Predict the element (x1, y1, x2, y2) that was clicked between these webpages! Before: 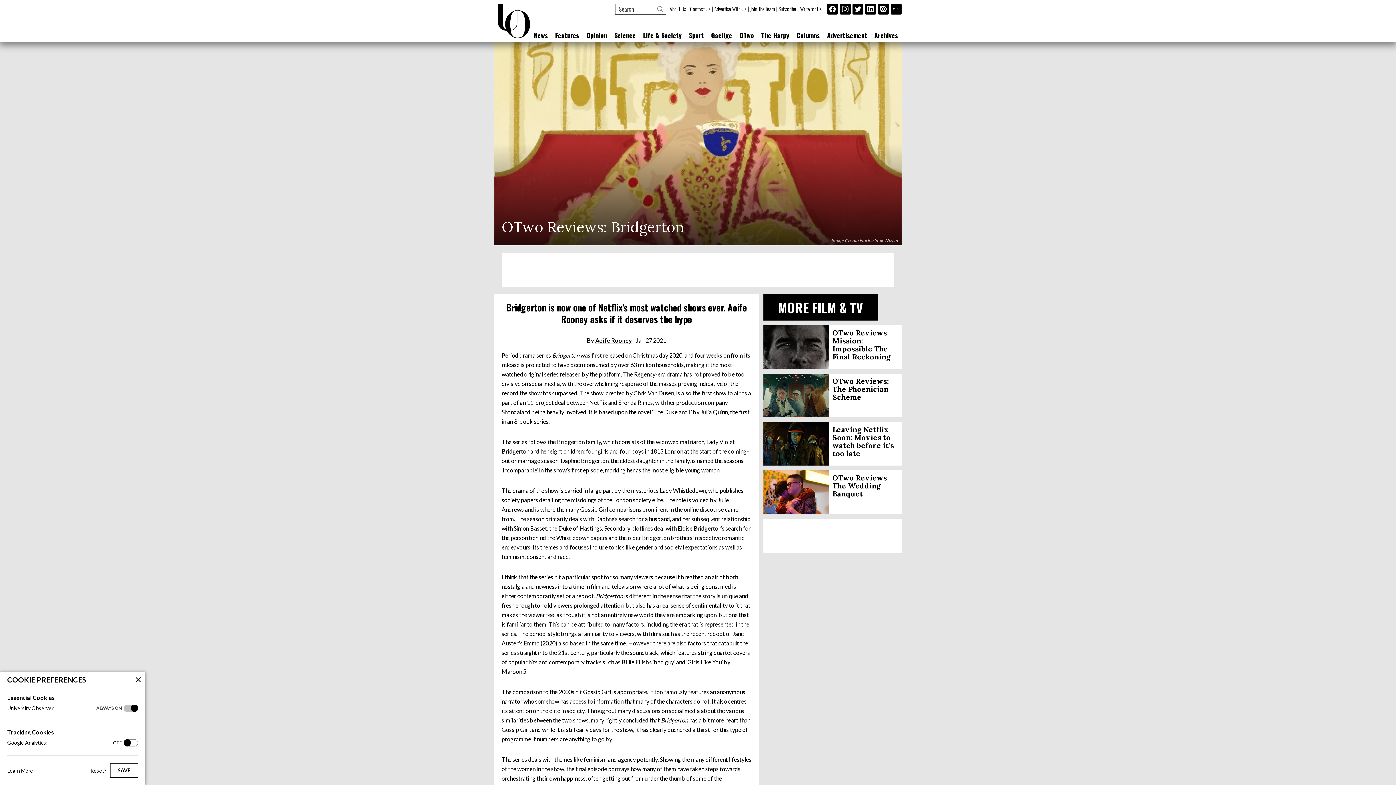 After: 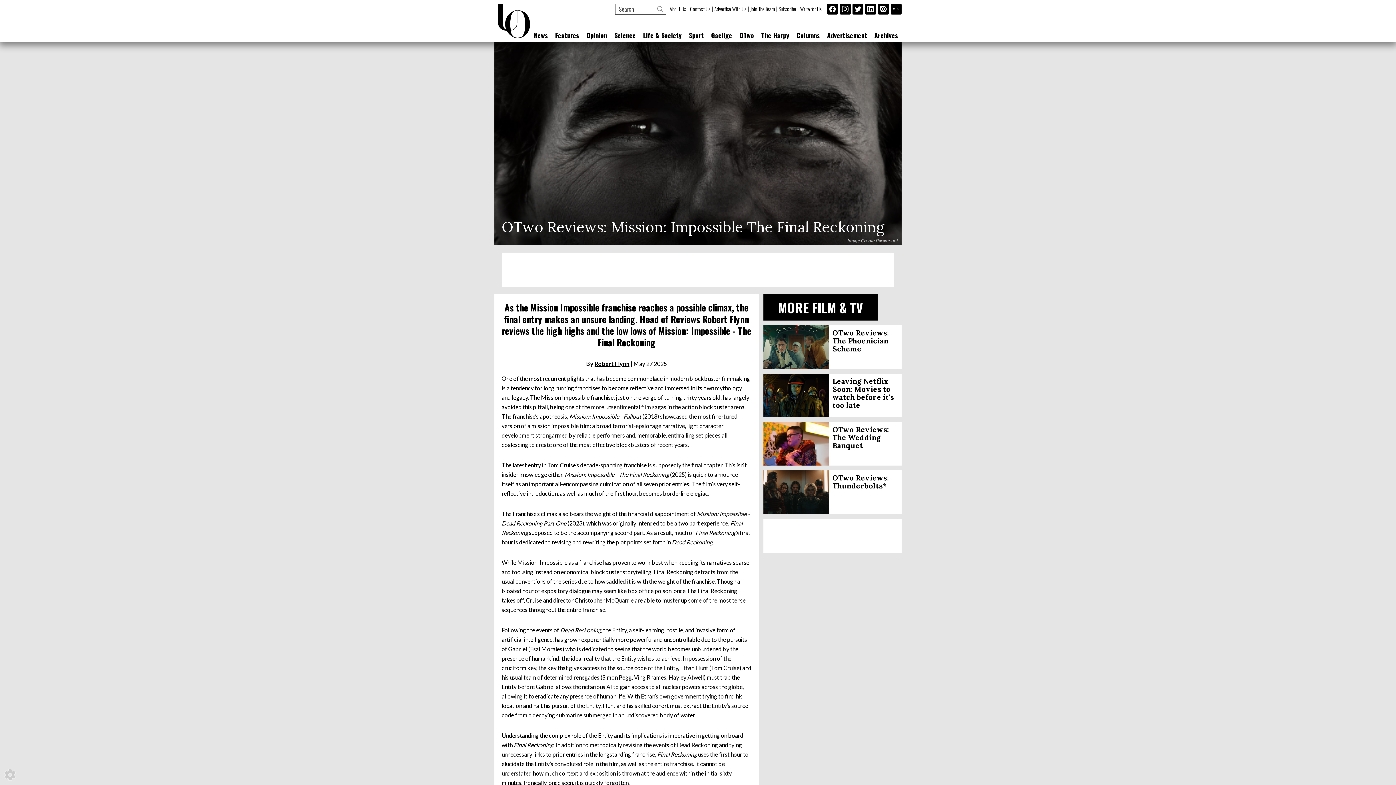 Action: bbox: (763, 325, 901, 369) label: OTwo Reviews: Mission: Impossible The Final Reckoning